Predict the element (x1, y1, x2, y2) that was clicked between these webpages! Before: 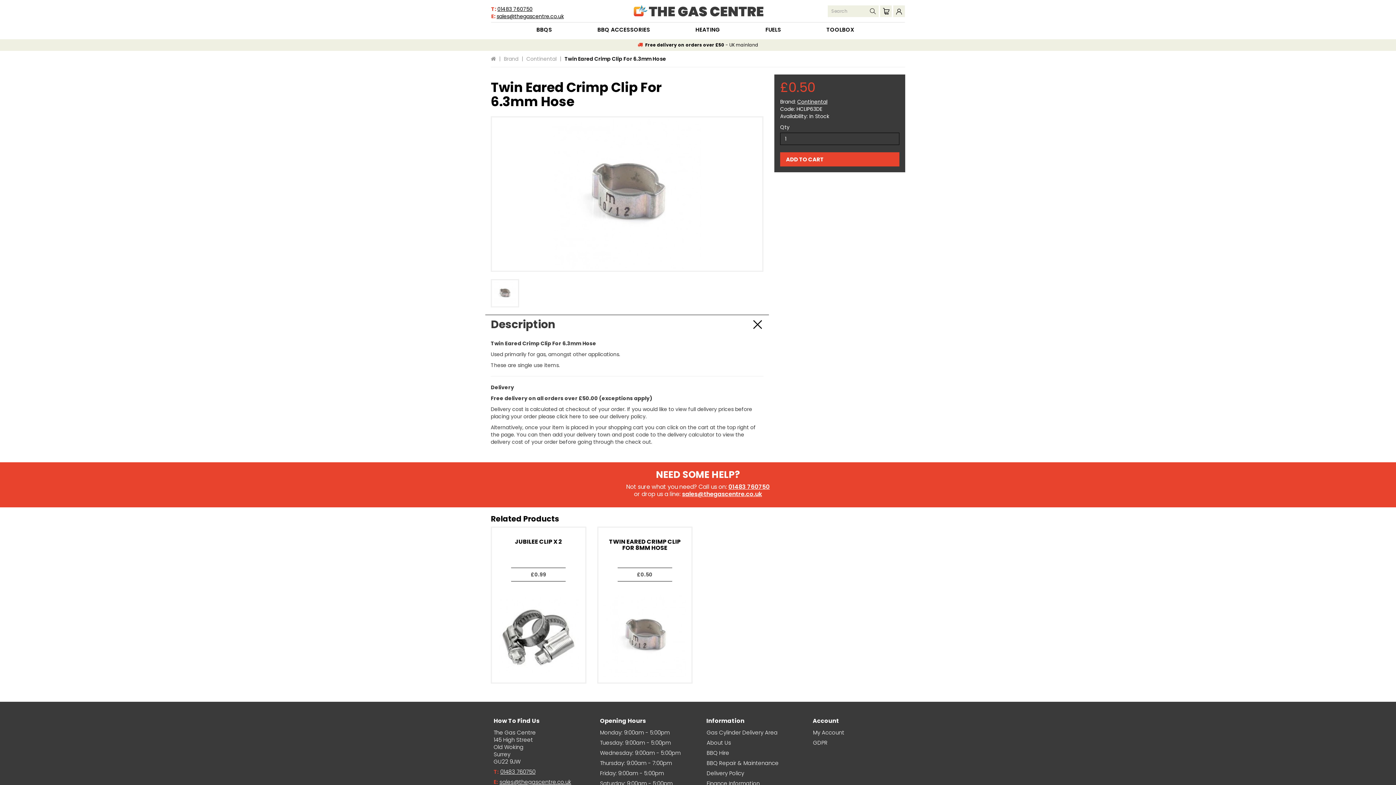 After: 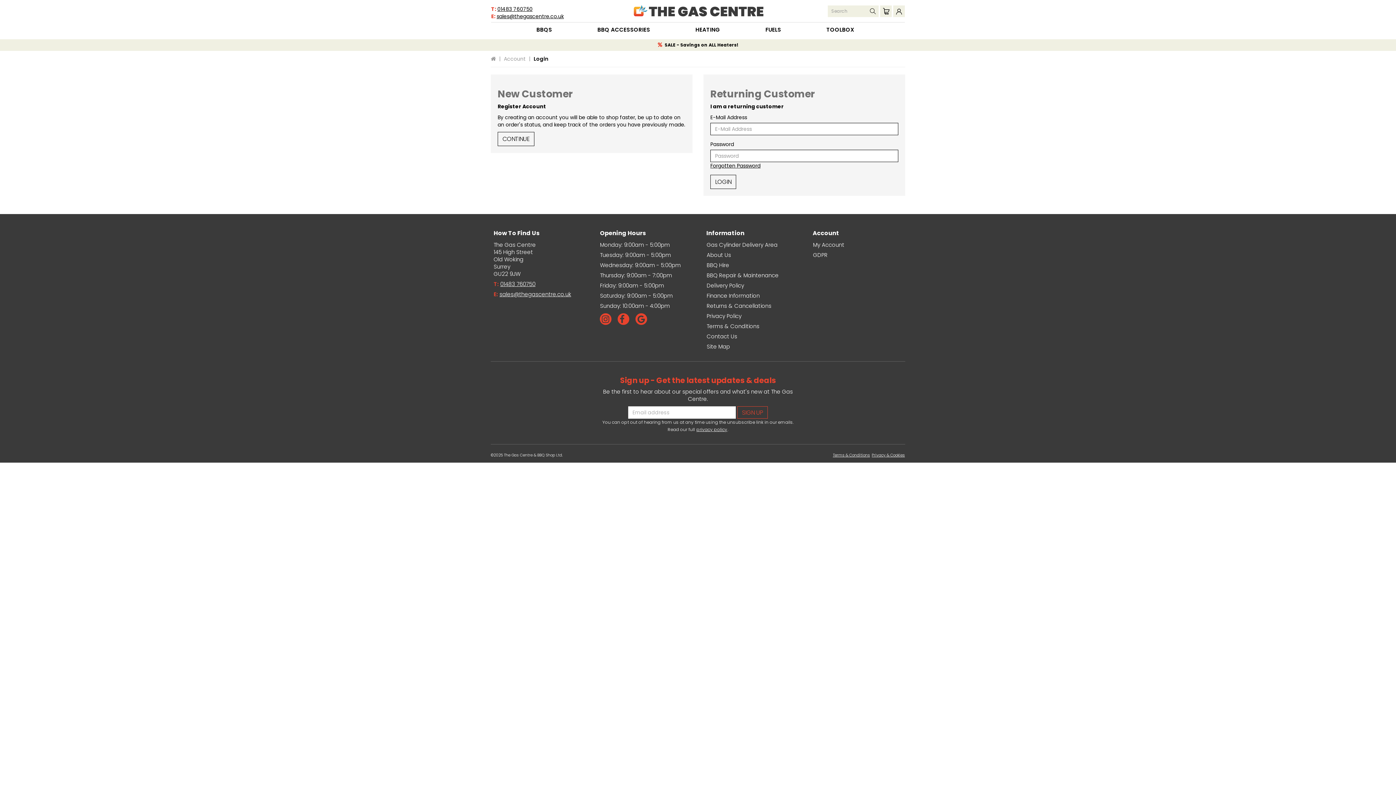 Action: label: My Account bbox: (810, 727, 847, 738)